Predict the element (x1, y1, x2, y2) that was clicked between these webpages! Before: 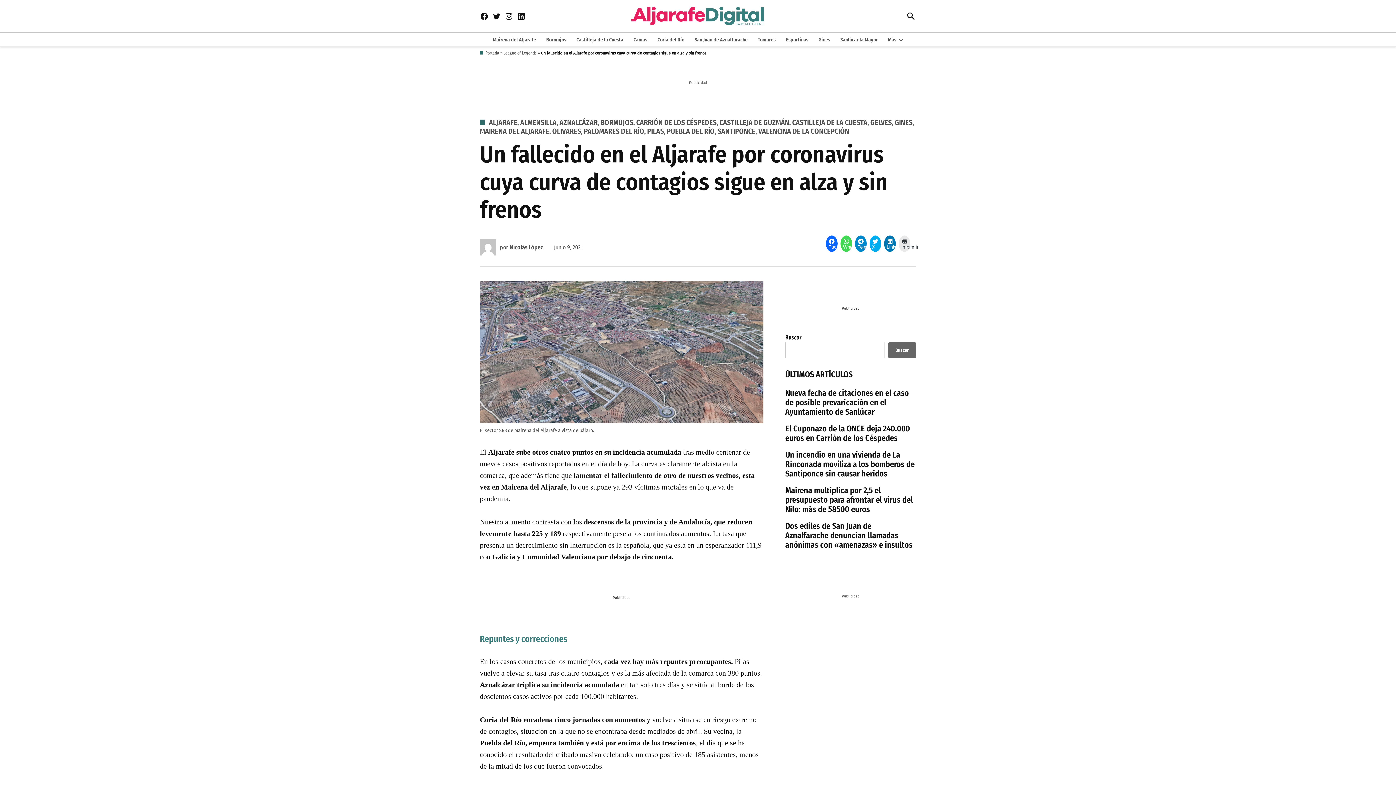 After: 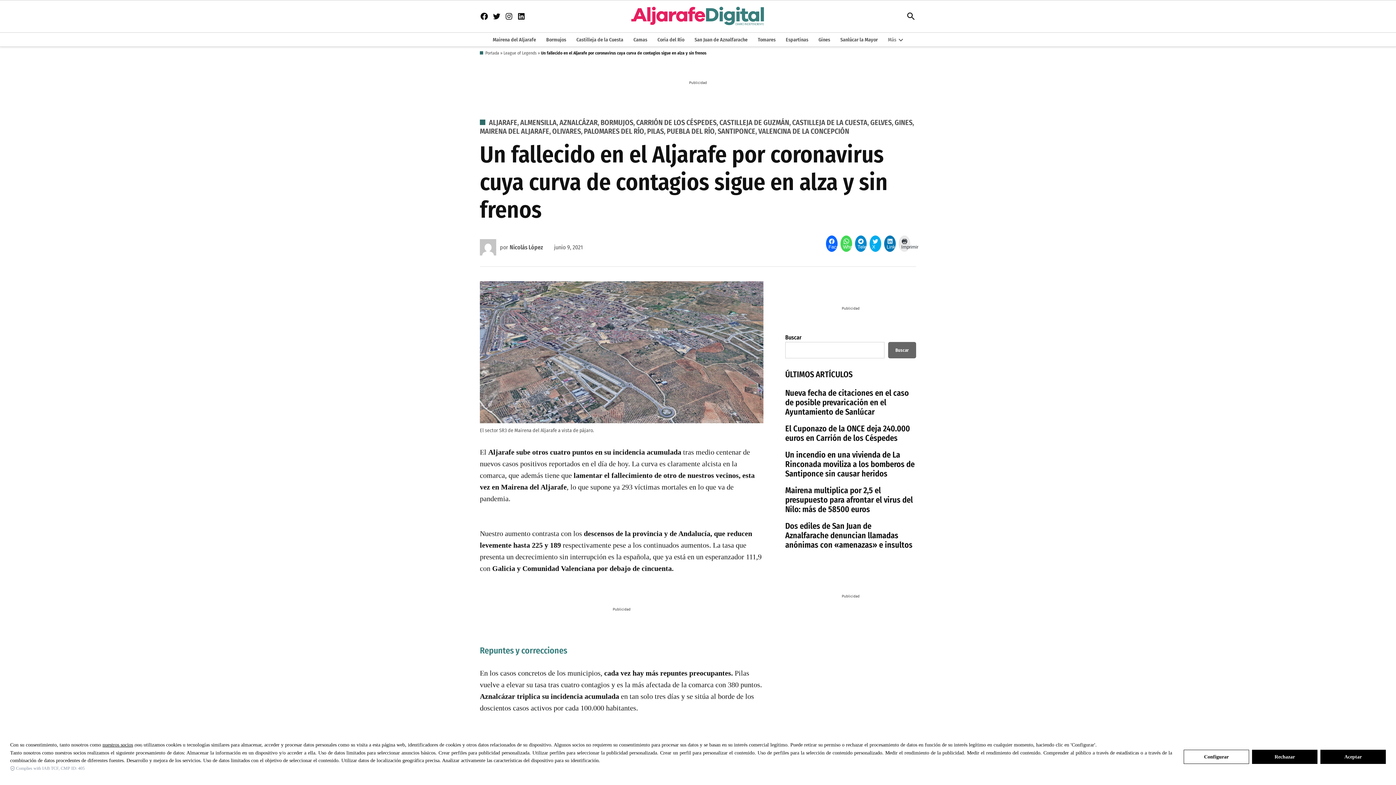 Action: bbox: (884, 34, 896, 44) label: Más